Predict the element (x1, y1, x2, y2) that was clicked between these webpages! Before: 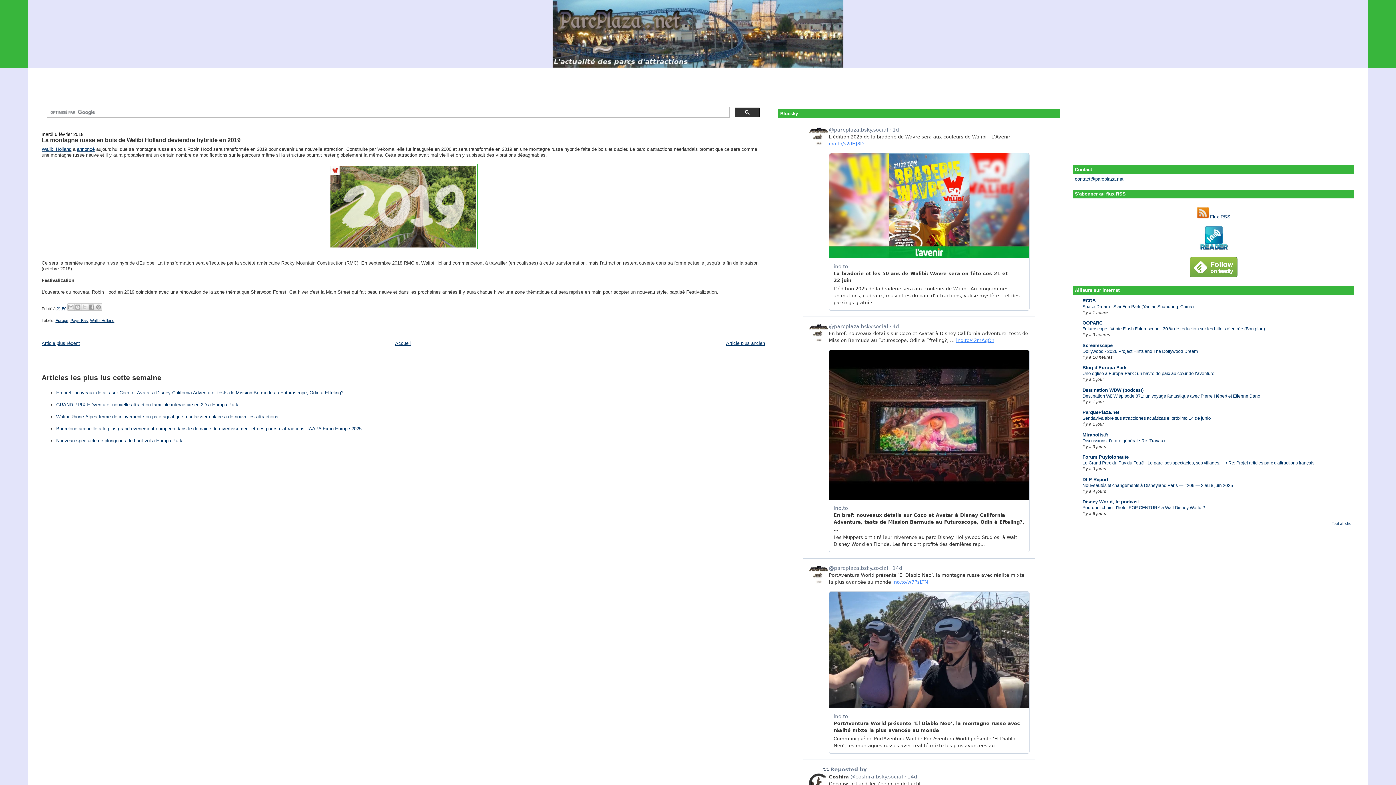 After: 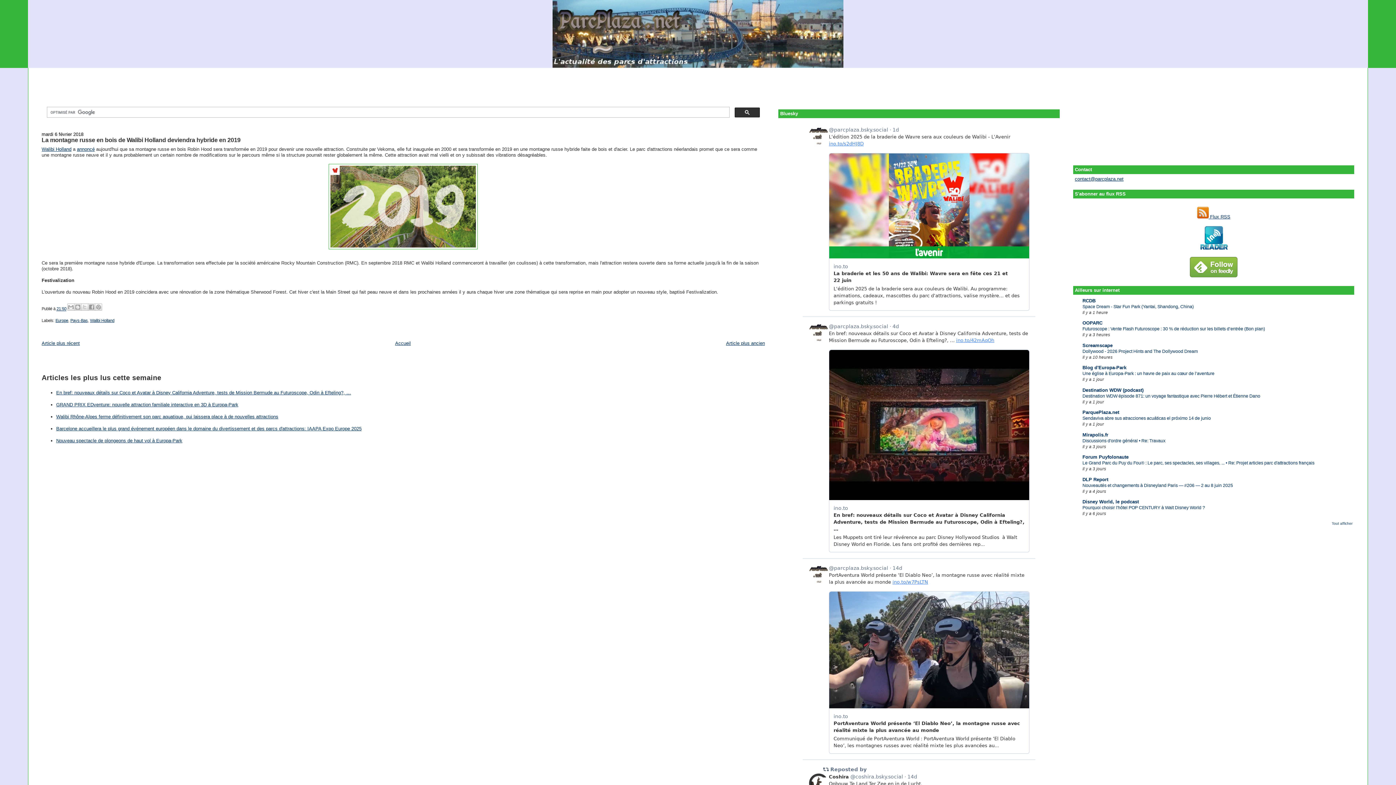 Action: bbox: (41, 136, 240, 143) label: La montagne russe en bois de Walibi Holland deviendra hybride en 2019